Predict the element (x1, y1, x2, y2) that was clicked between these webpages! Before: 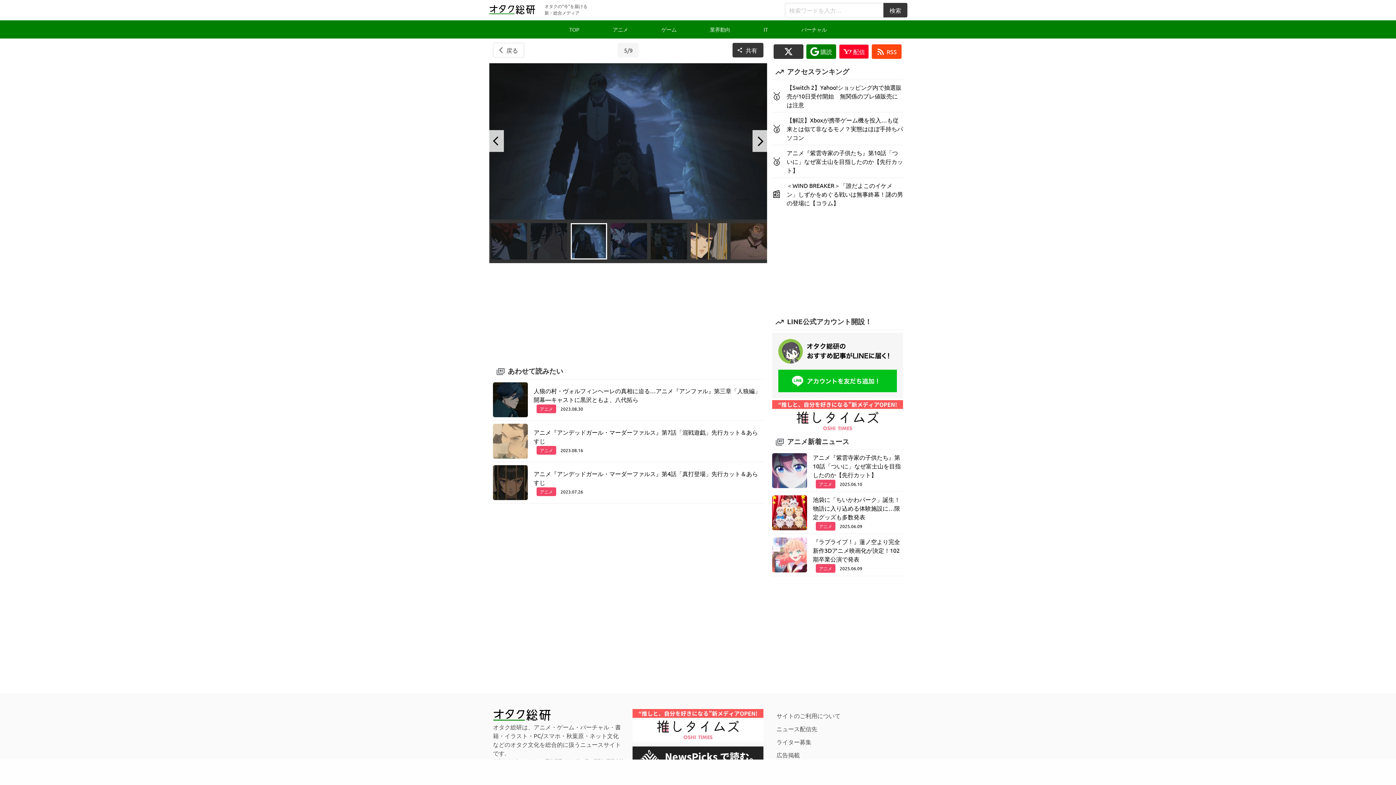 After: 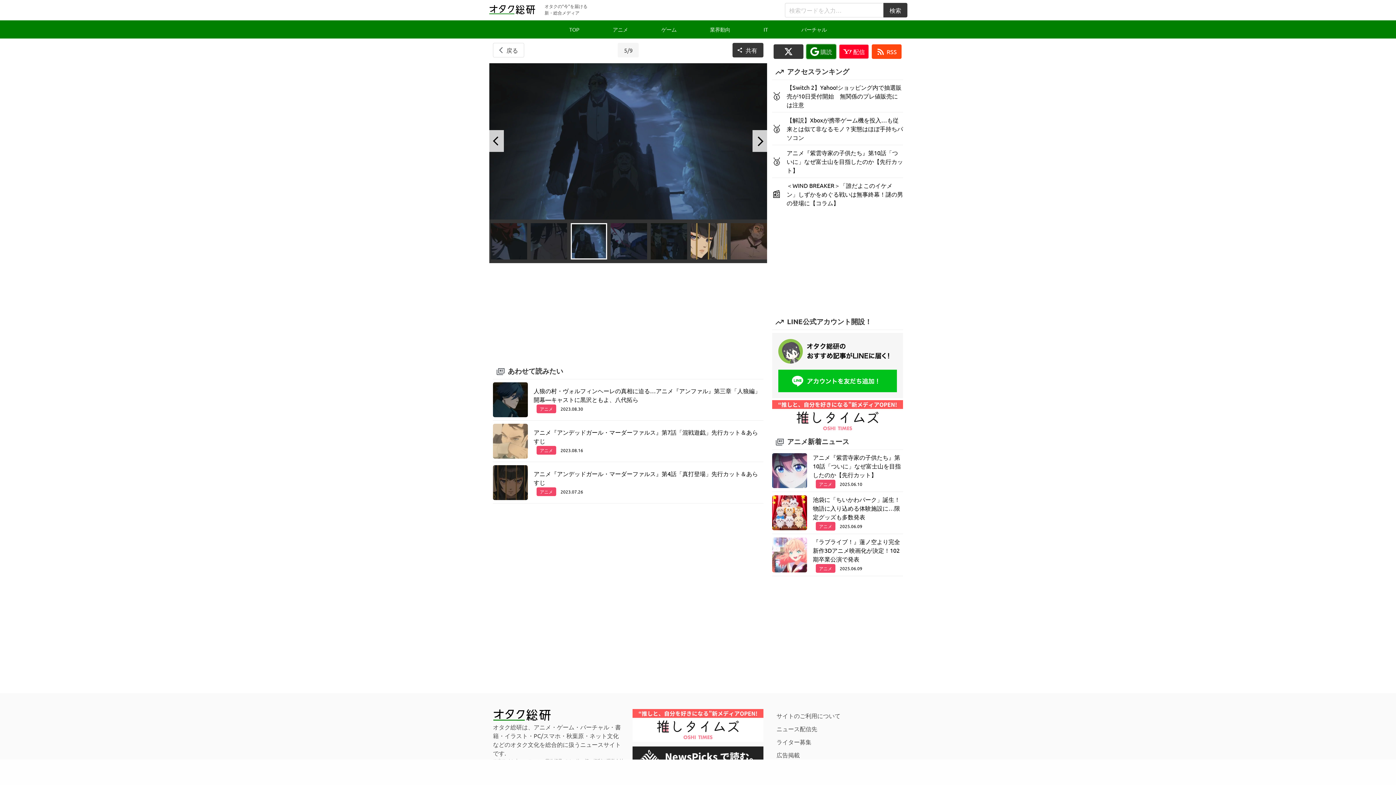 Action: label:  購読 bbox: (806, 44, 836, 59)